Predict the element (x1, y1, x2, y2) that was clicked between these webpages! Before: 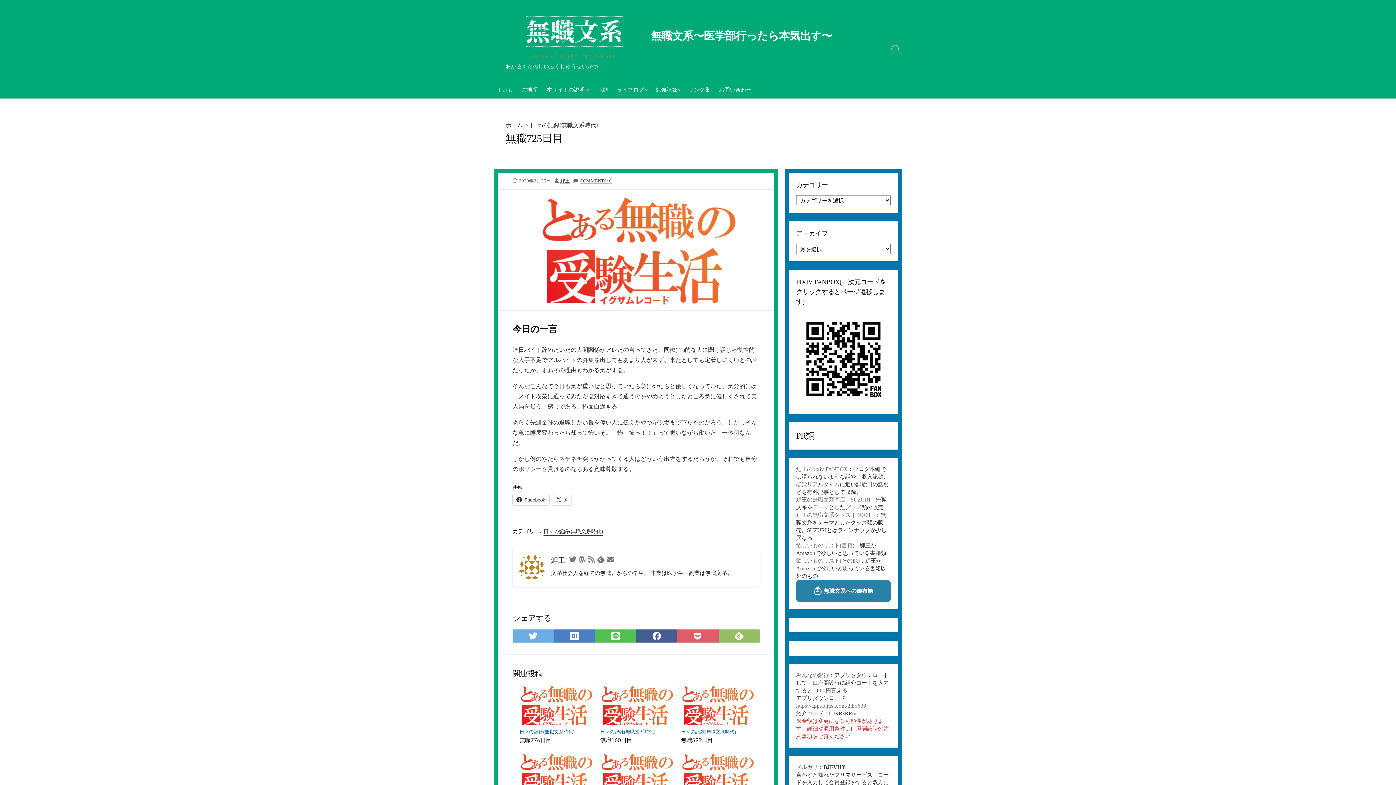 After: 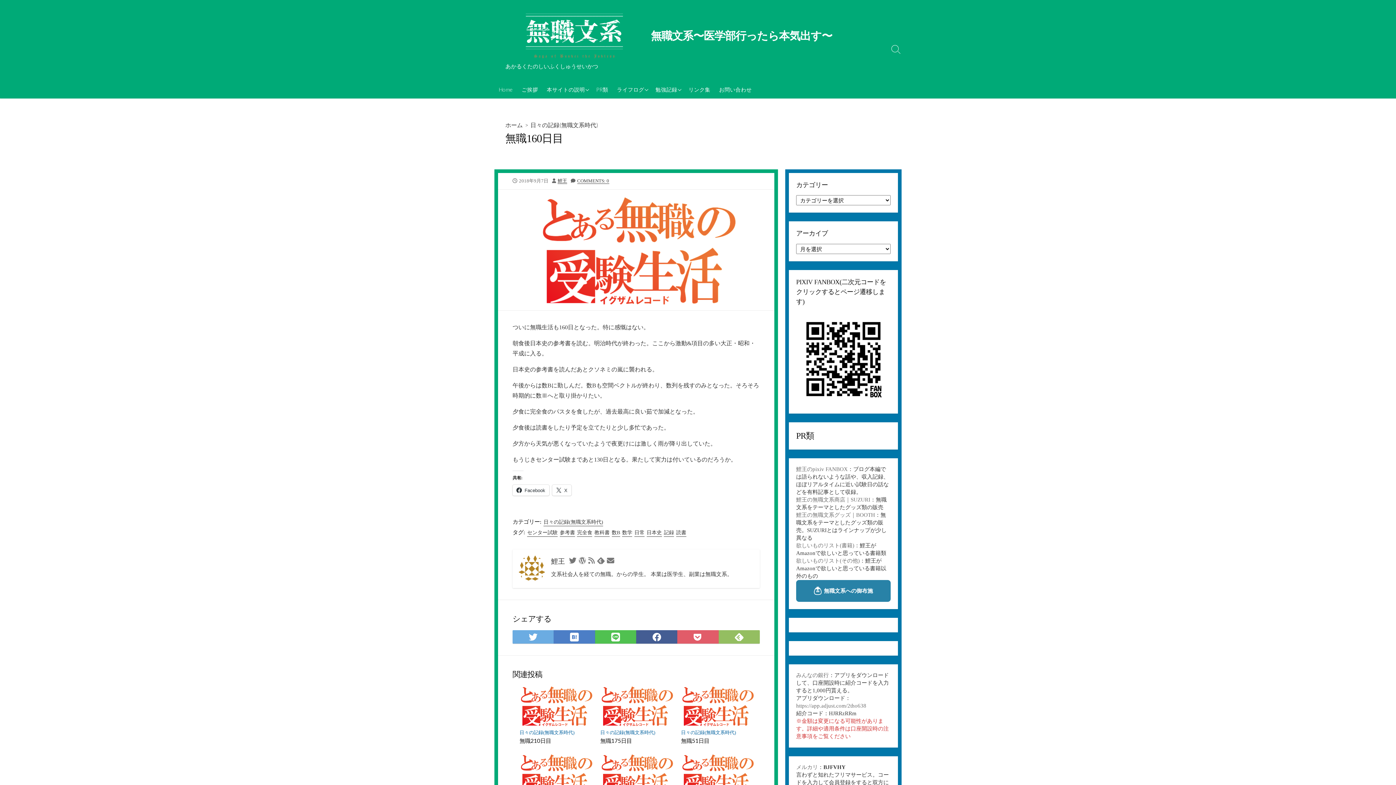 Action: label: 無職160日目 bbox: (600, 736, 672, 744)